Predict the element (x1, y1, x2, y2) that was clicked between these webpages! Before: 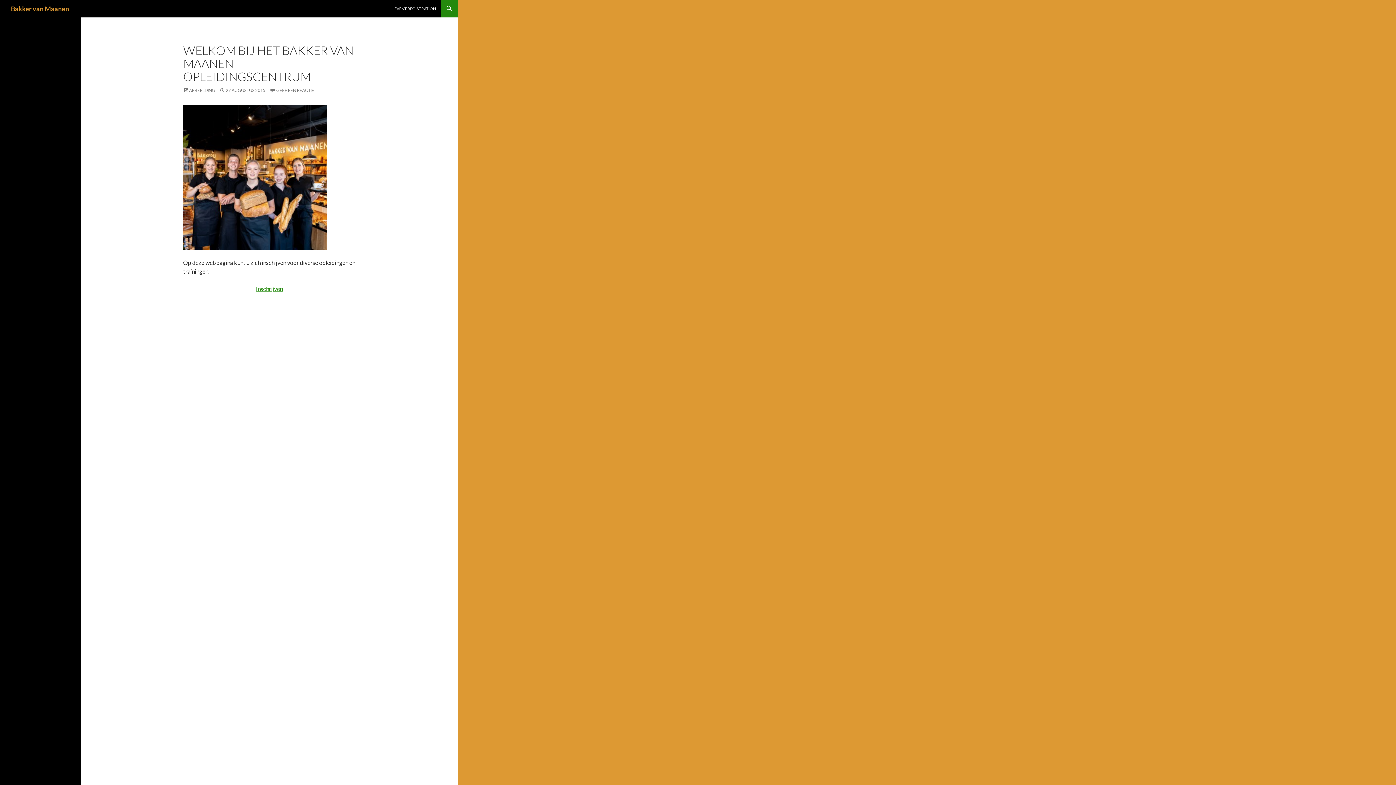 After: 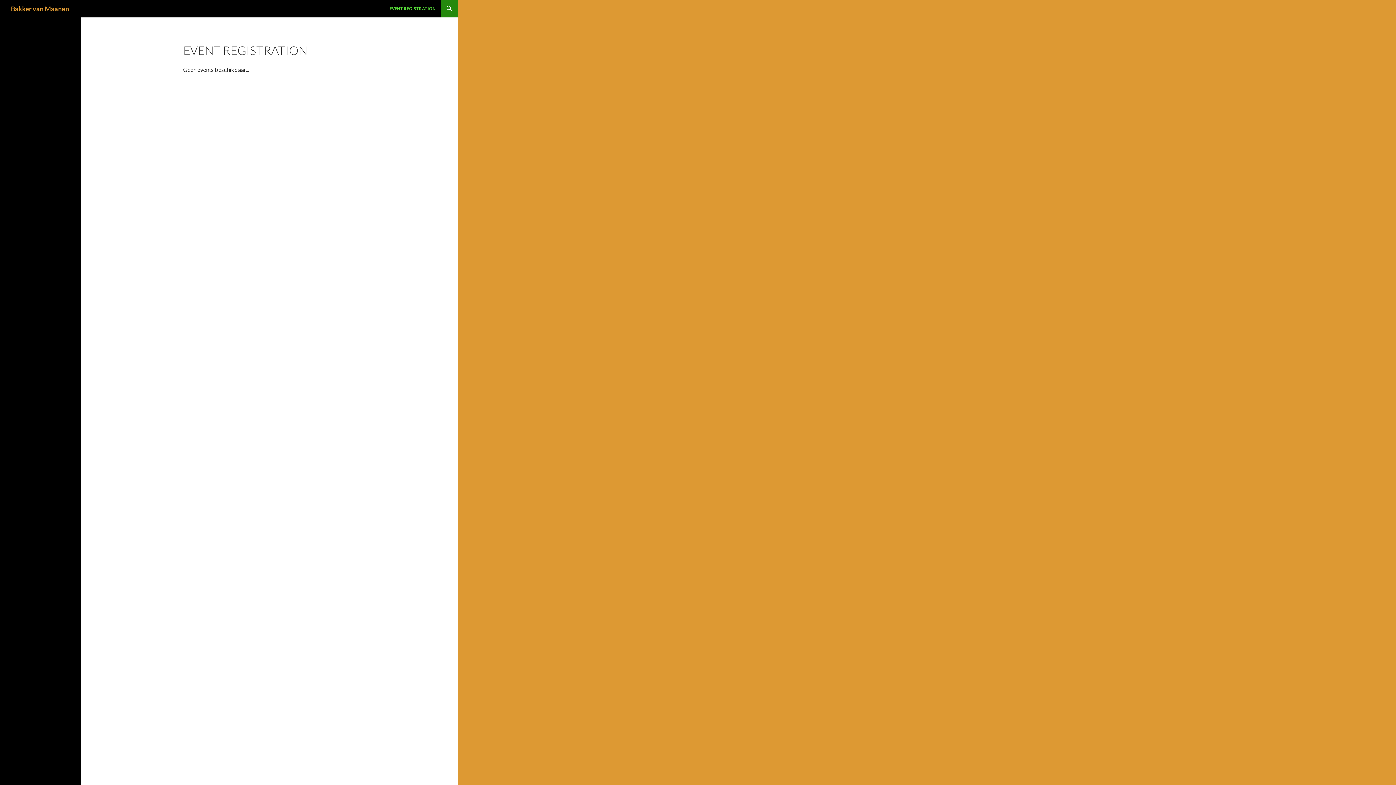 Action: bbox: (256, 285, 282, 292) label: Inschrijven